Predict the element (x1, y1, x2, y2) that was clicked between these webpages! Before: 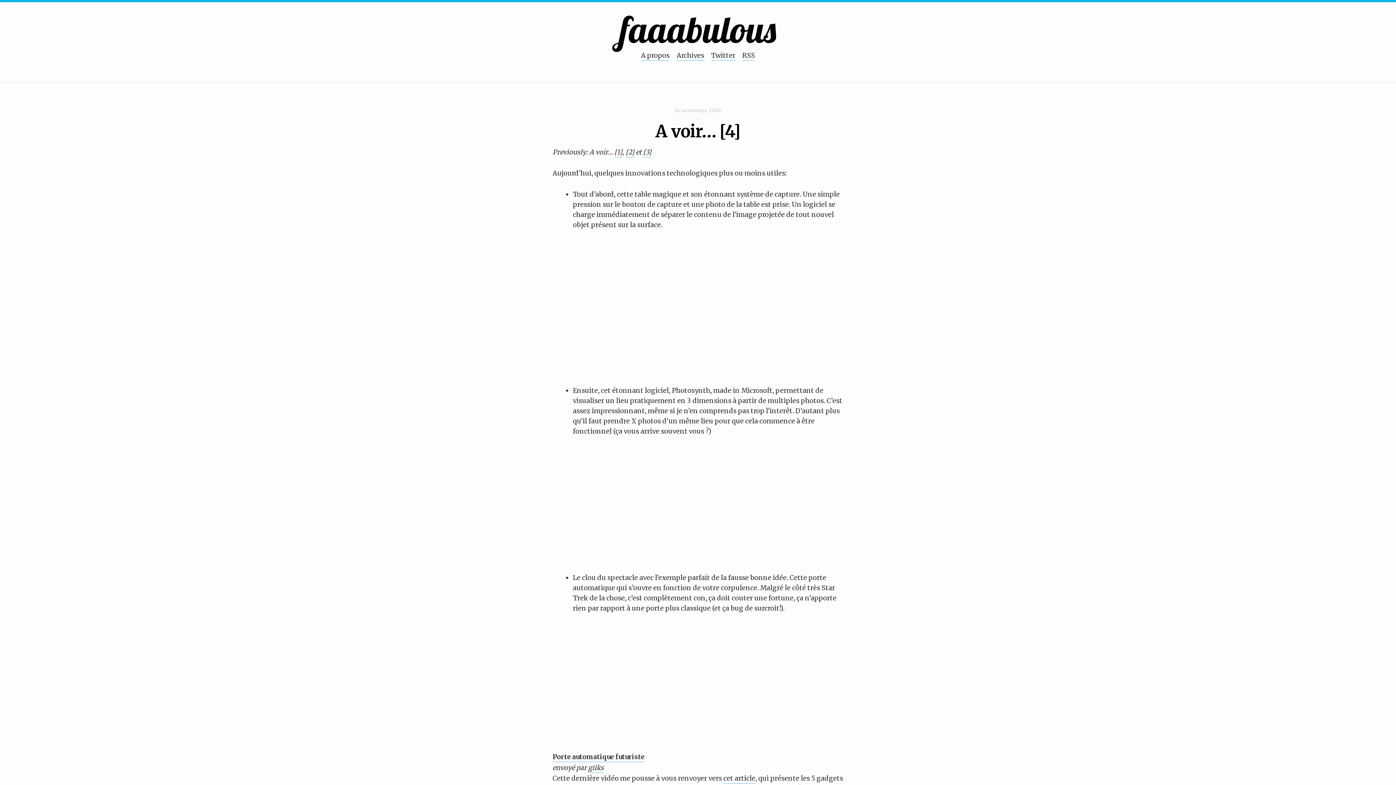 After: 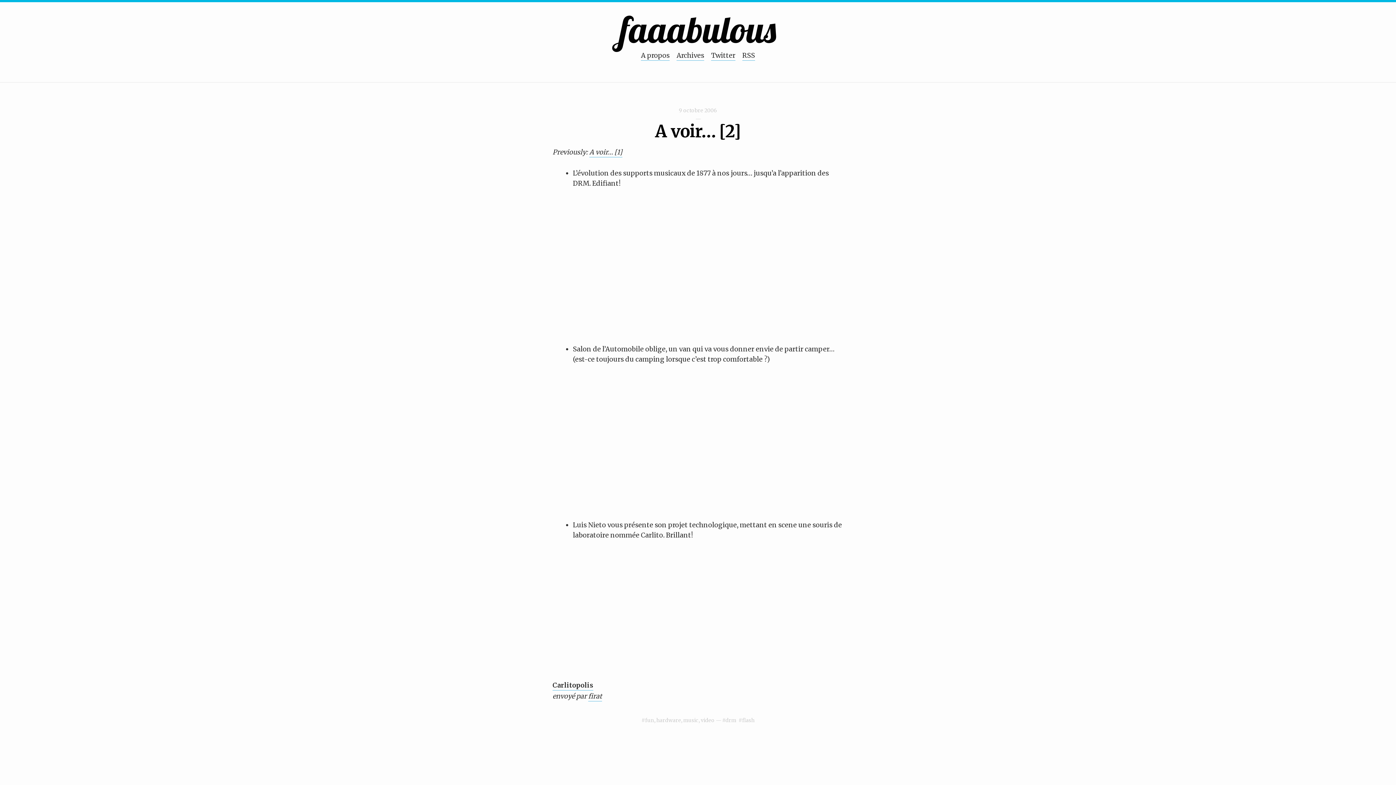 Action: bbox: (625, 148, 634, 157) label: [2]